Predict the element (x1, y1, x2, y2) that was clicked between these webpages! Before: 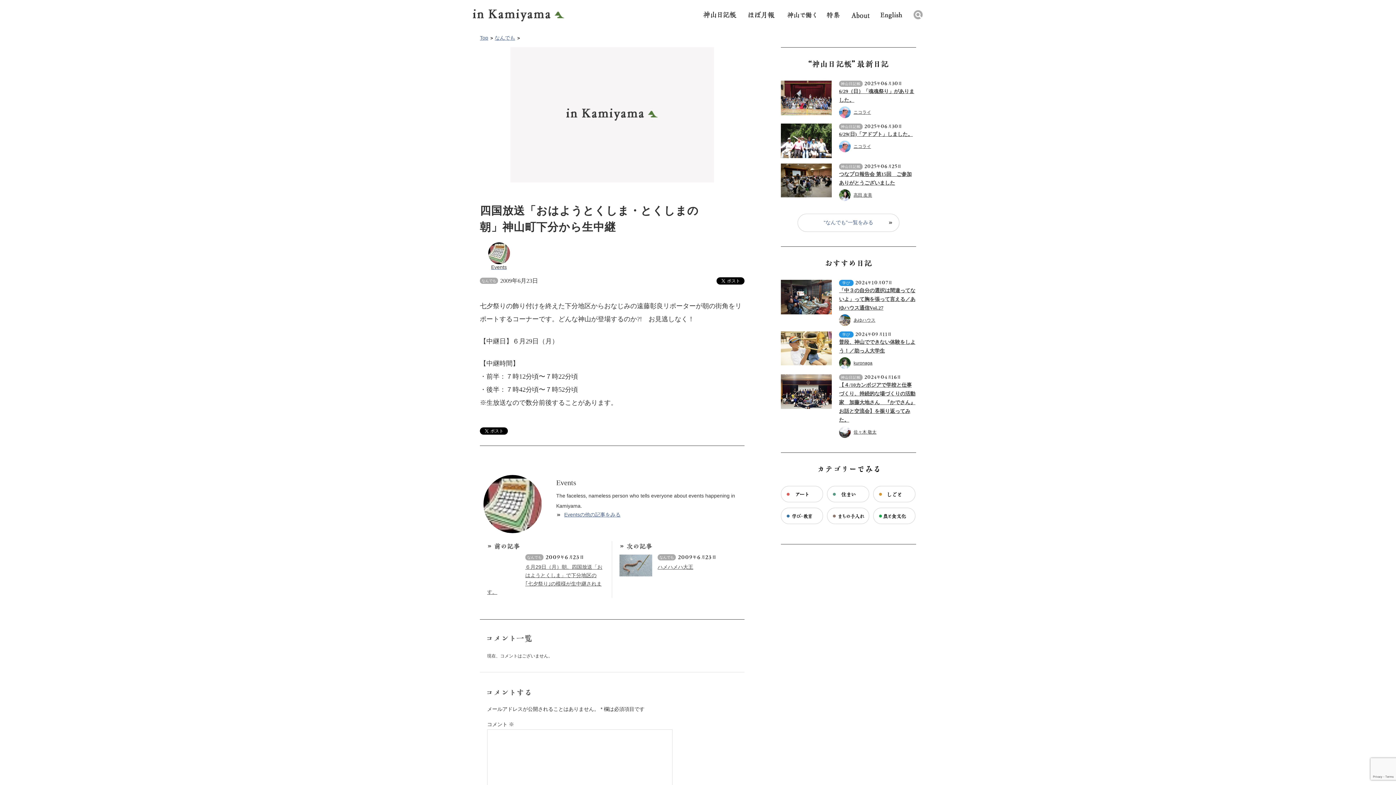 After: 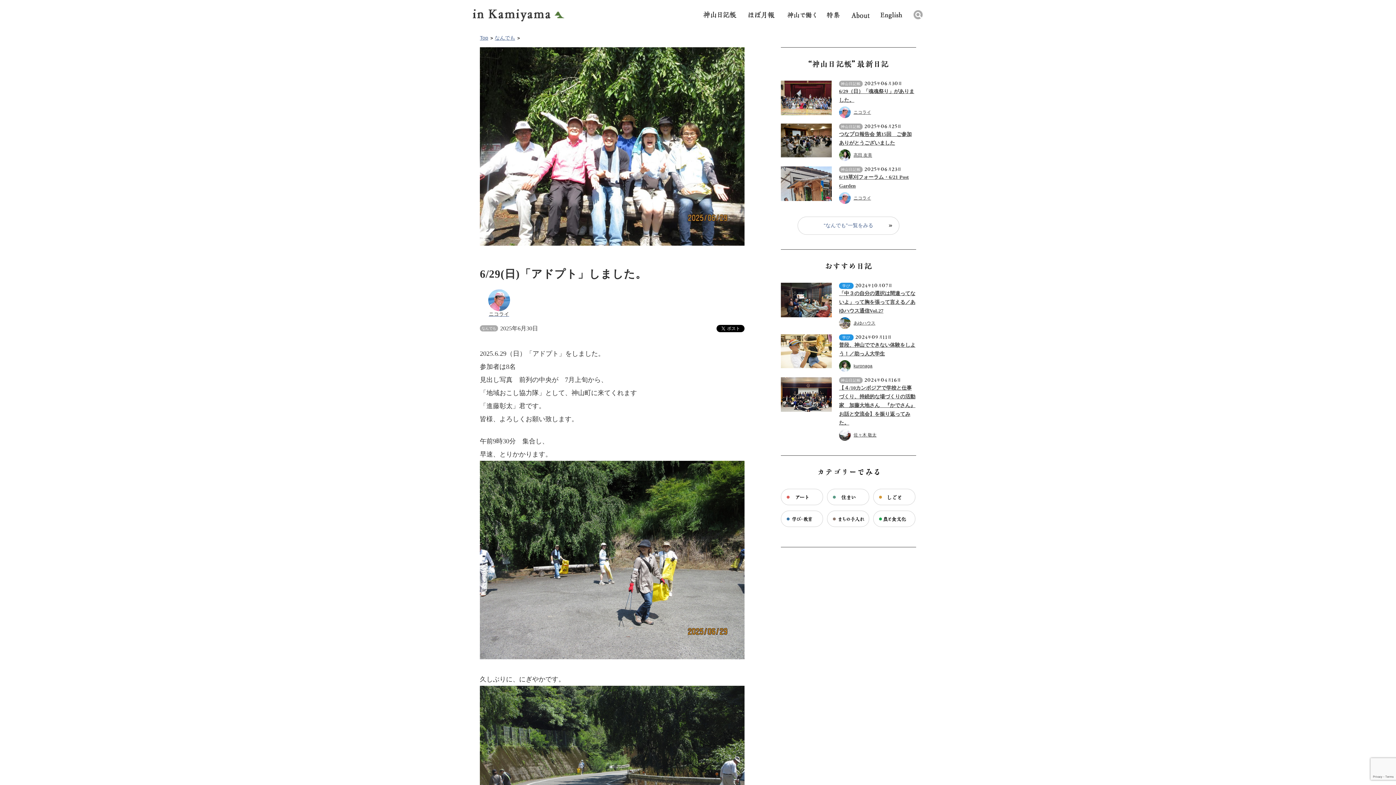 Action: bbox: (839, 130, 916, 138) label: 6/29(日)「アドプト」しました。